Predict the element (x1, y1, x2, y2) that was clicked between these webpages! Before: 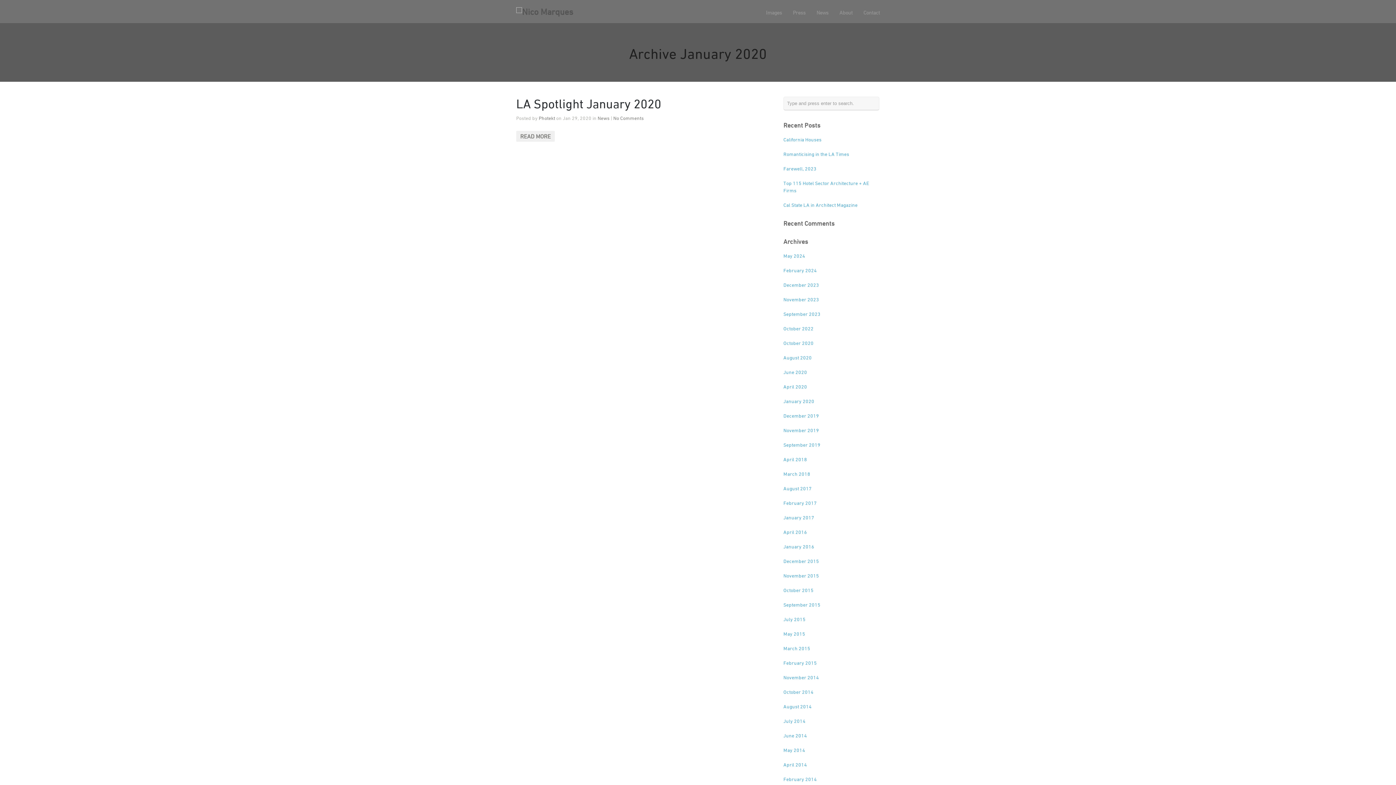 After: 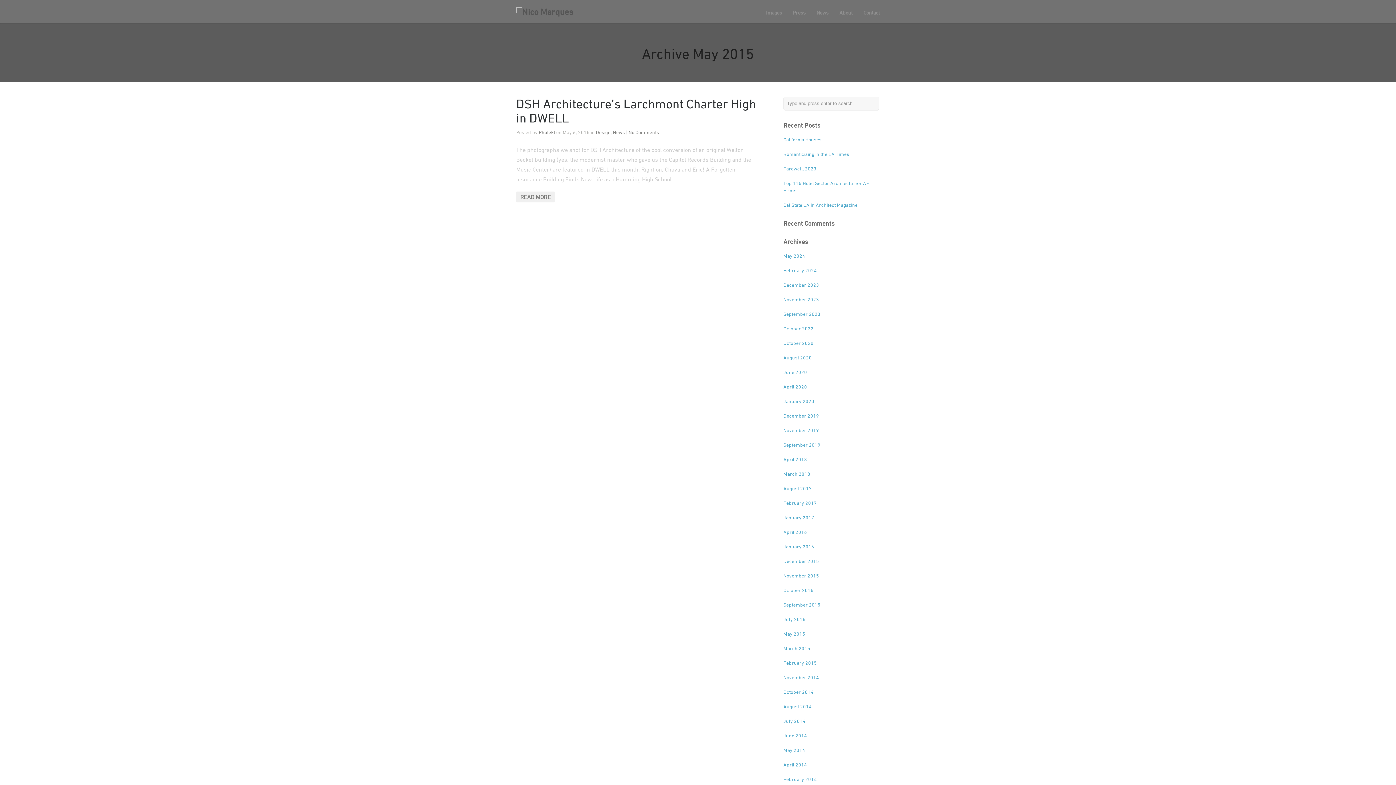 Action: label: May 2015 bbox: (783, 630, 805, 637)